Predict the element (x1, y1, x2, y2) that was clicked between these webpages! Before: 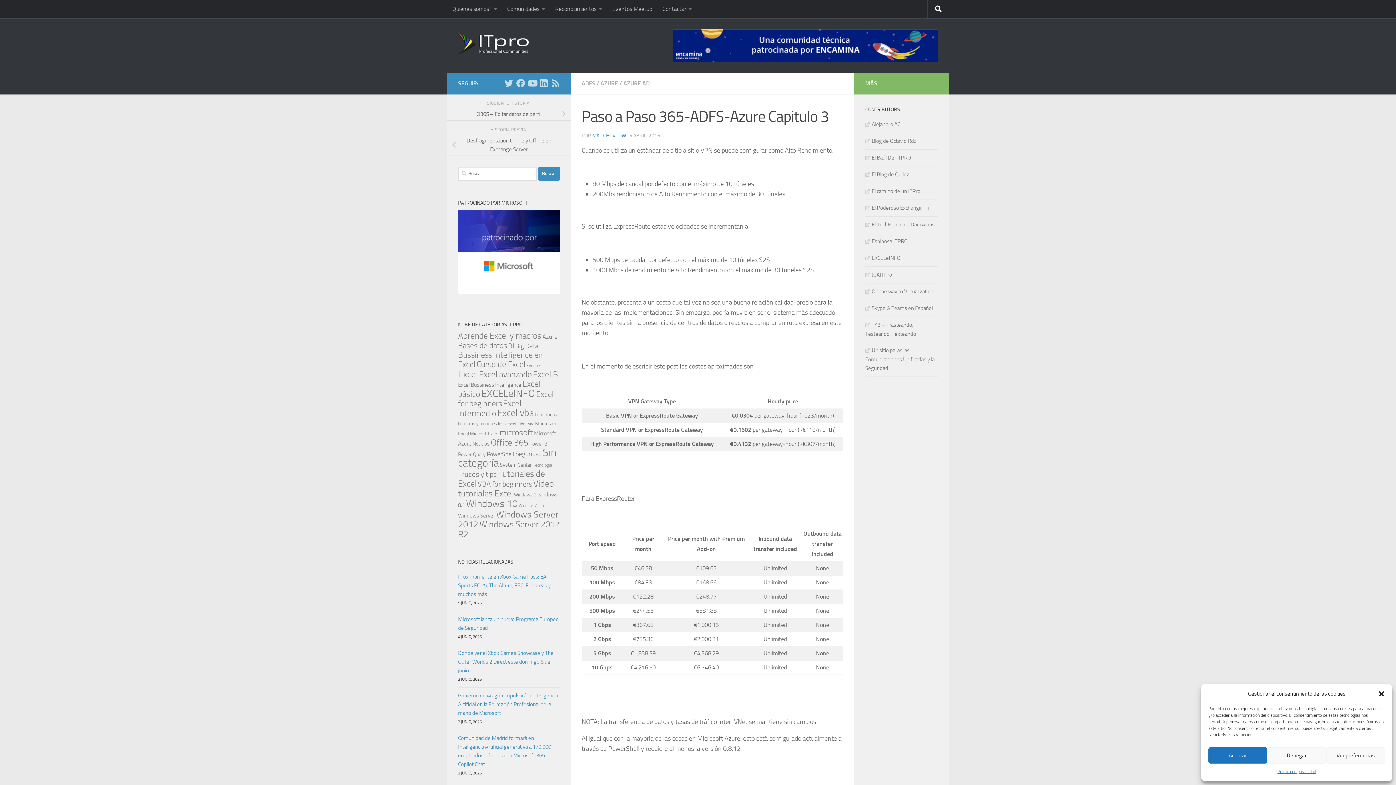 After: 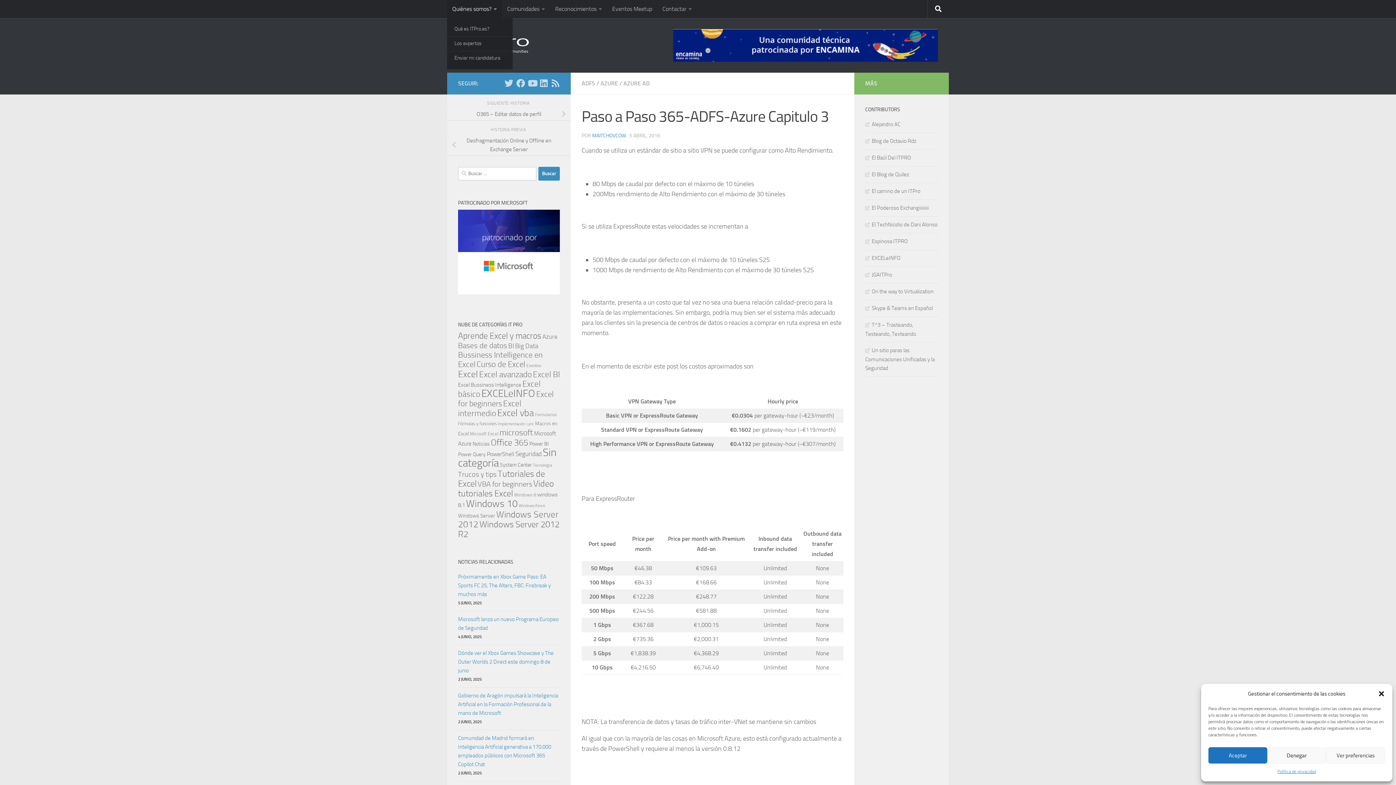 Action: label: Quiénes somos? bbox: (447, 0, 502, 18)